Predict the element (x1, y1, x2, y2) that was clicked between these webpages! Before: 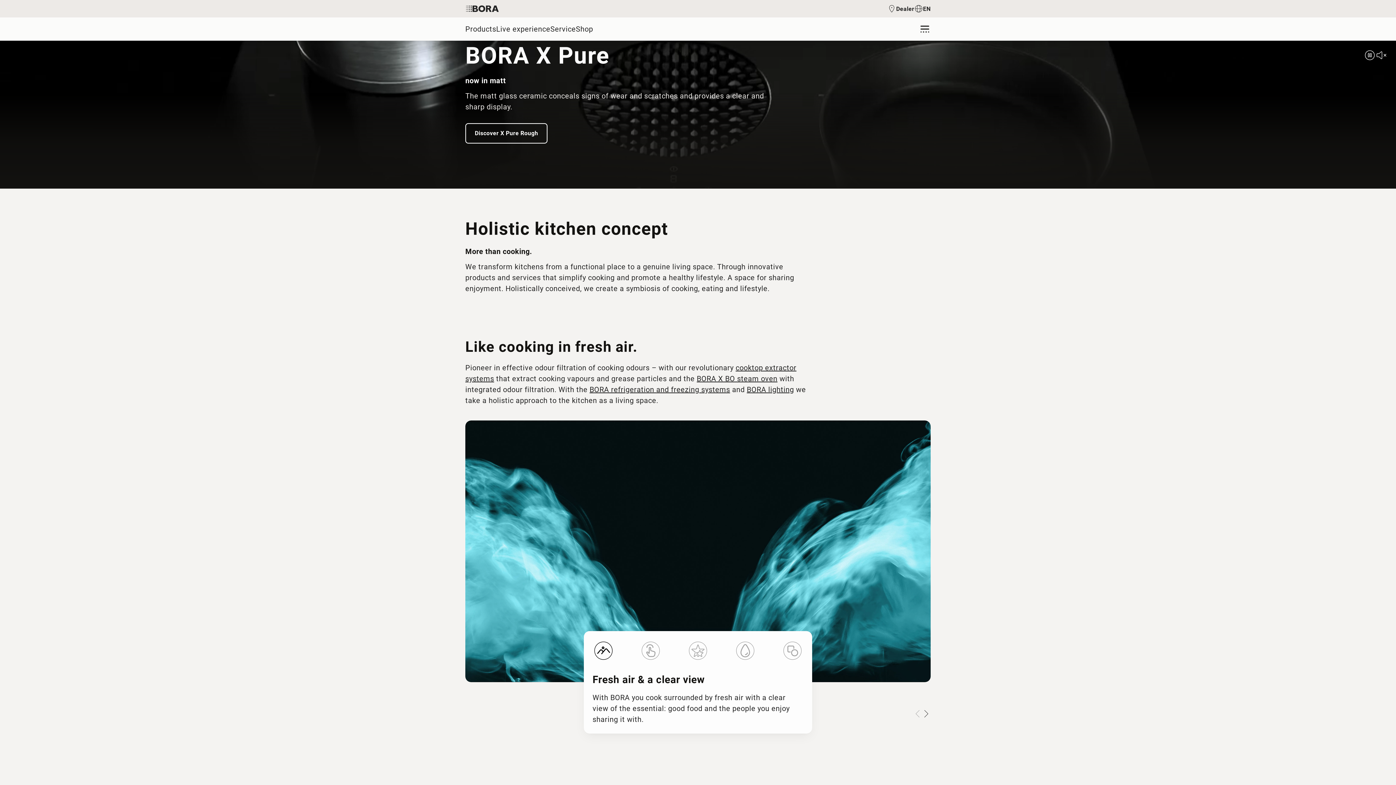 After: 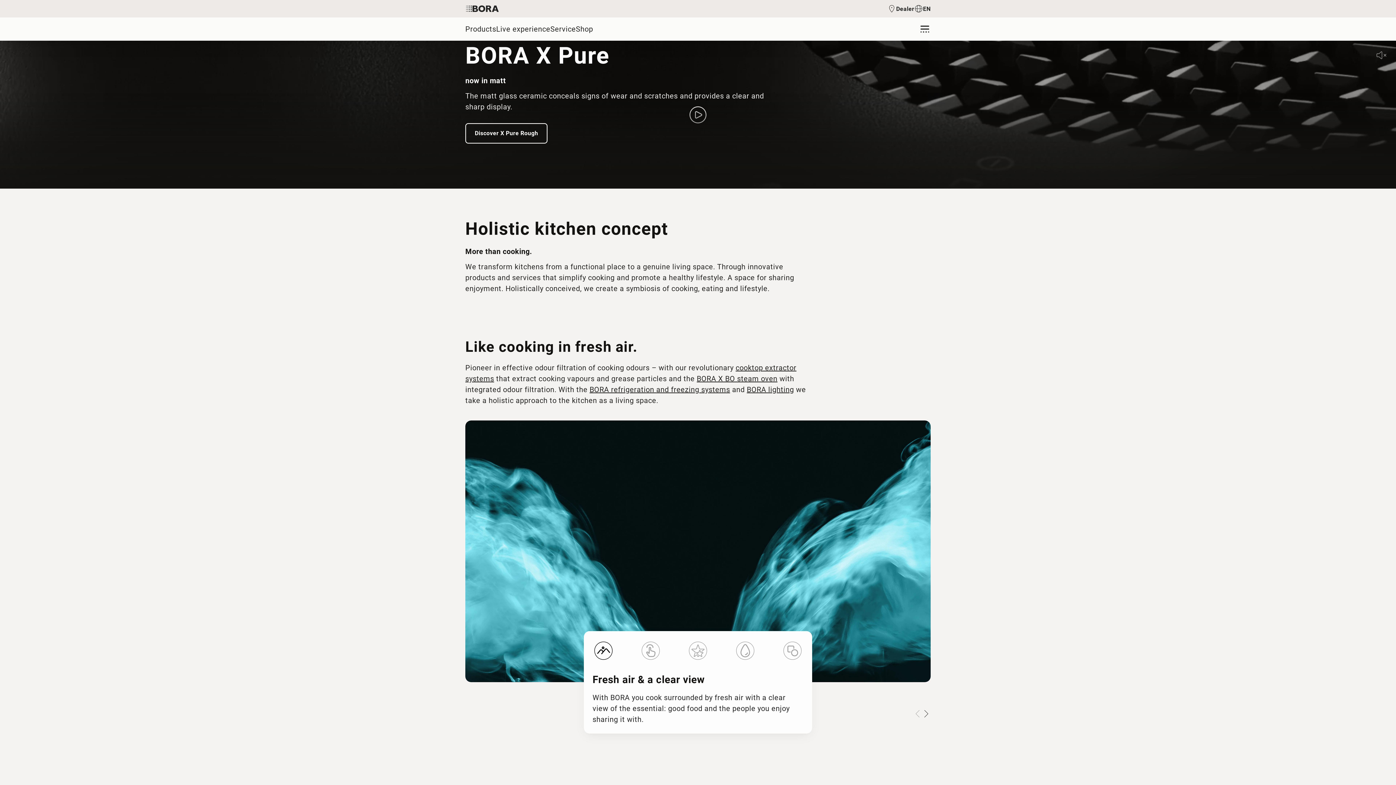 Action: bbox: (1364, 49, 1376, 61)